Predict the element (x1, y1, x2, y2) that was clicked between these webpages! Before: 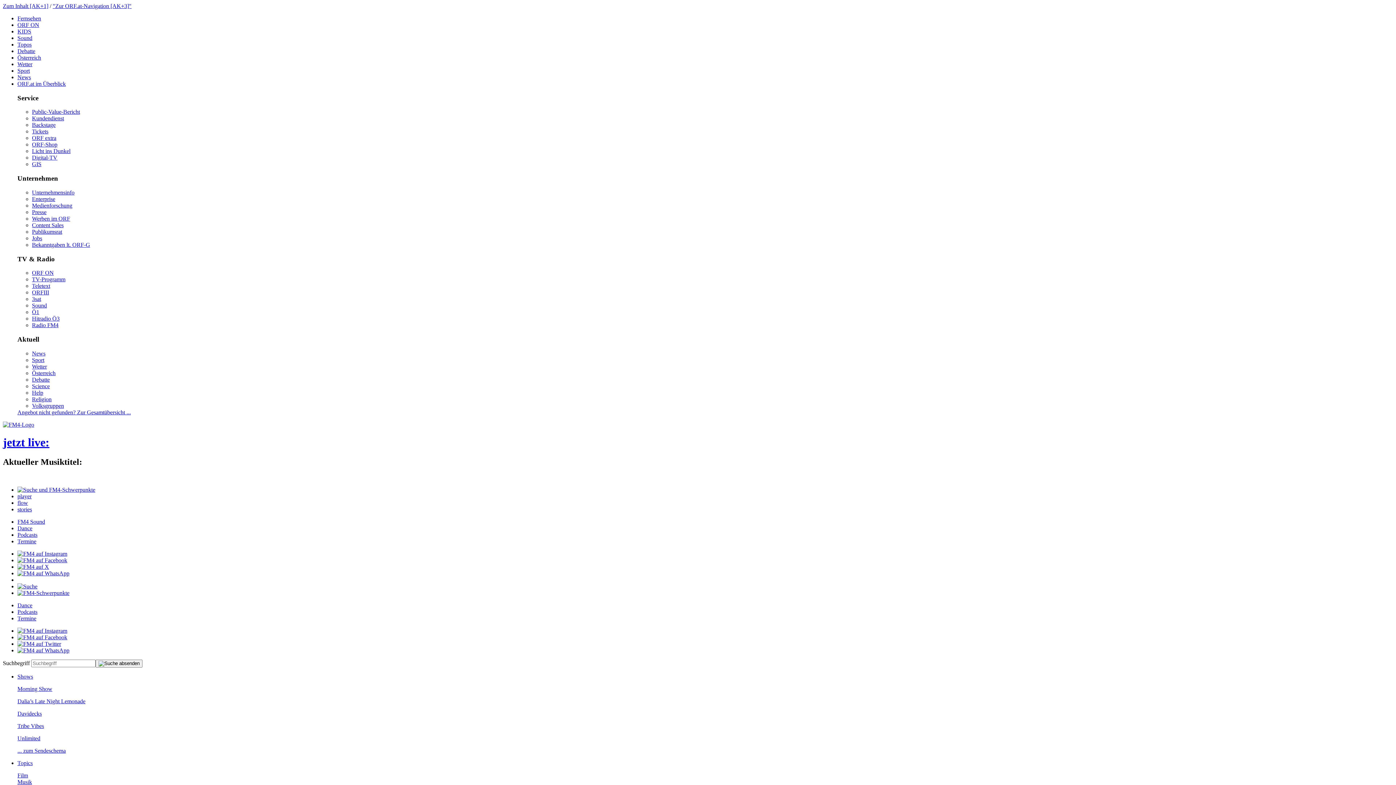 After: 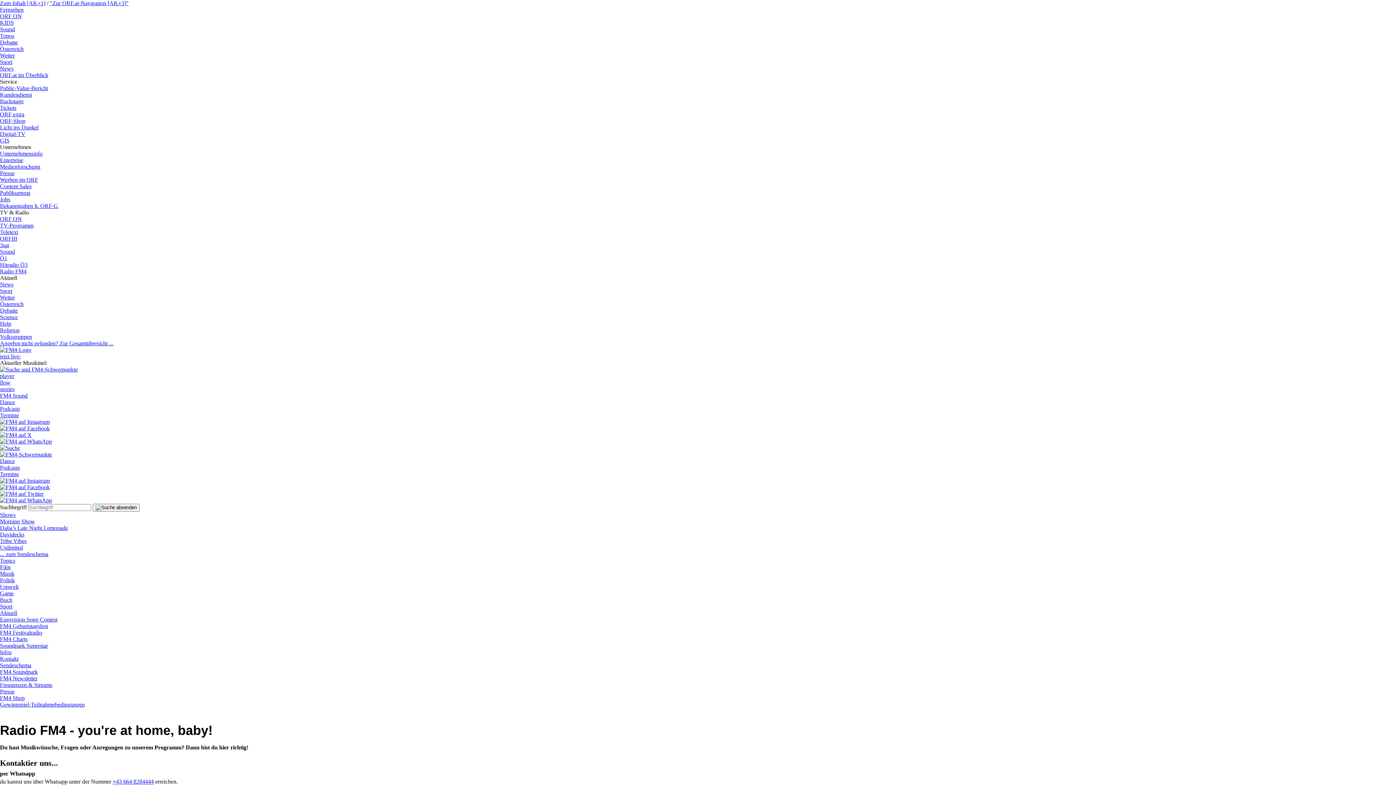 Action: bbox: (17, 647, 69, 653)